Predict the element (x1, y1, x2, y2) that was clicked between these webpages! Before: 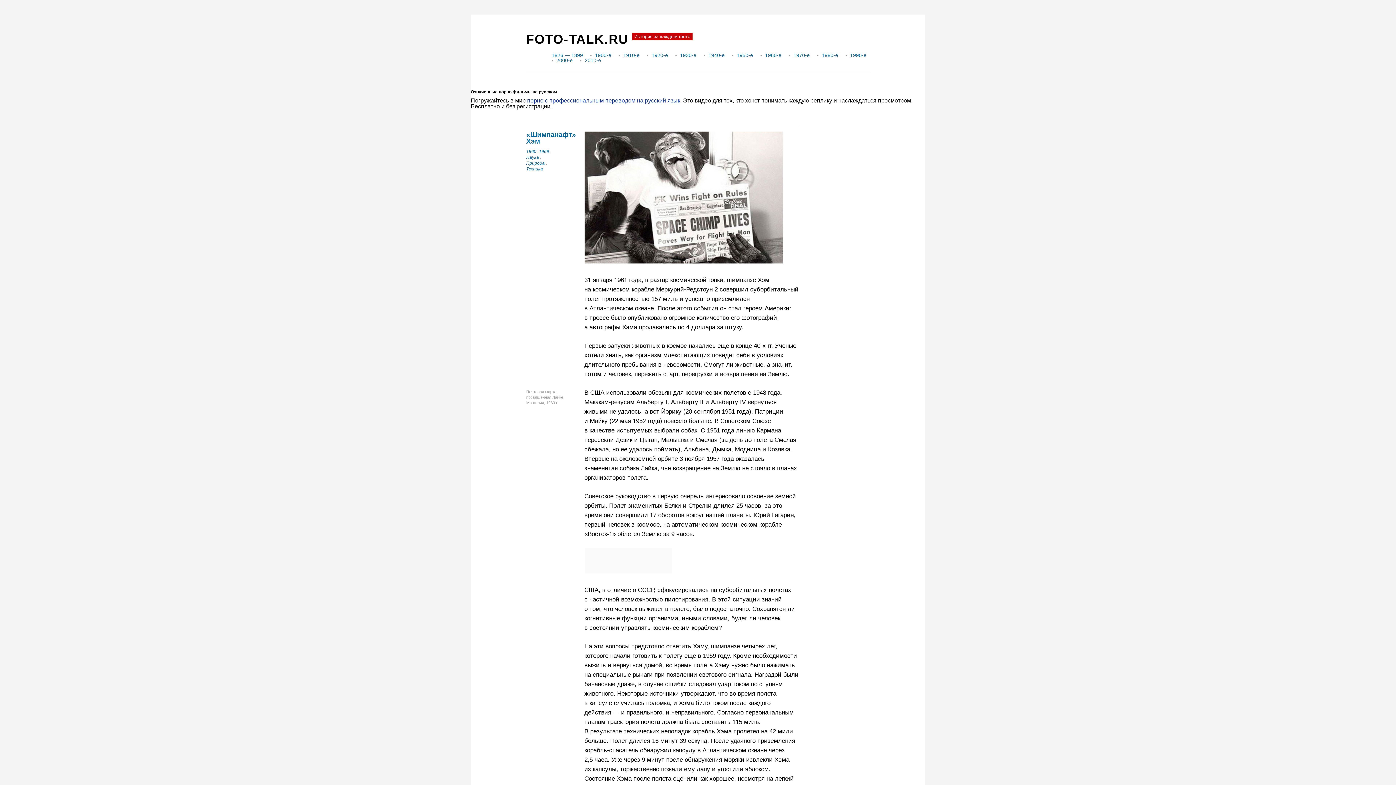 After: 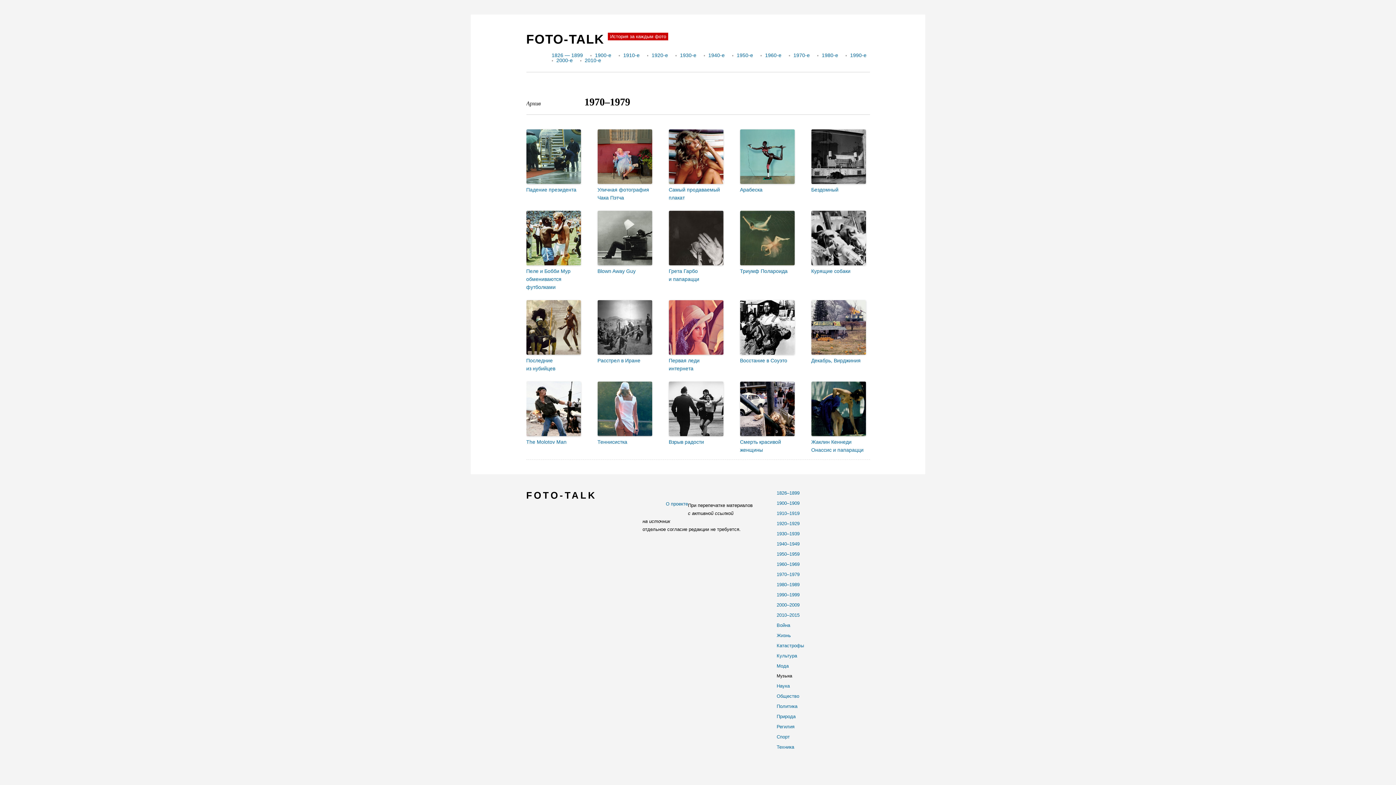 Action: bbox: (793, 52, 810, 58) label: 1970-е